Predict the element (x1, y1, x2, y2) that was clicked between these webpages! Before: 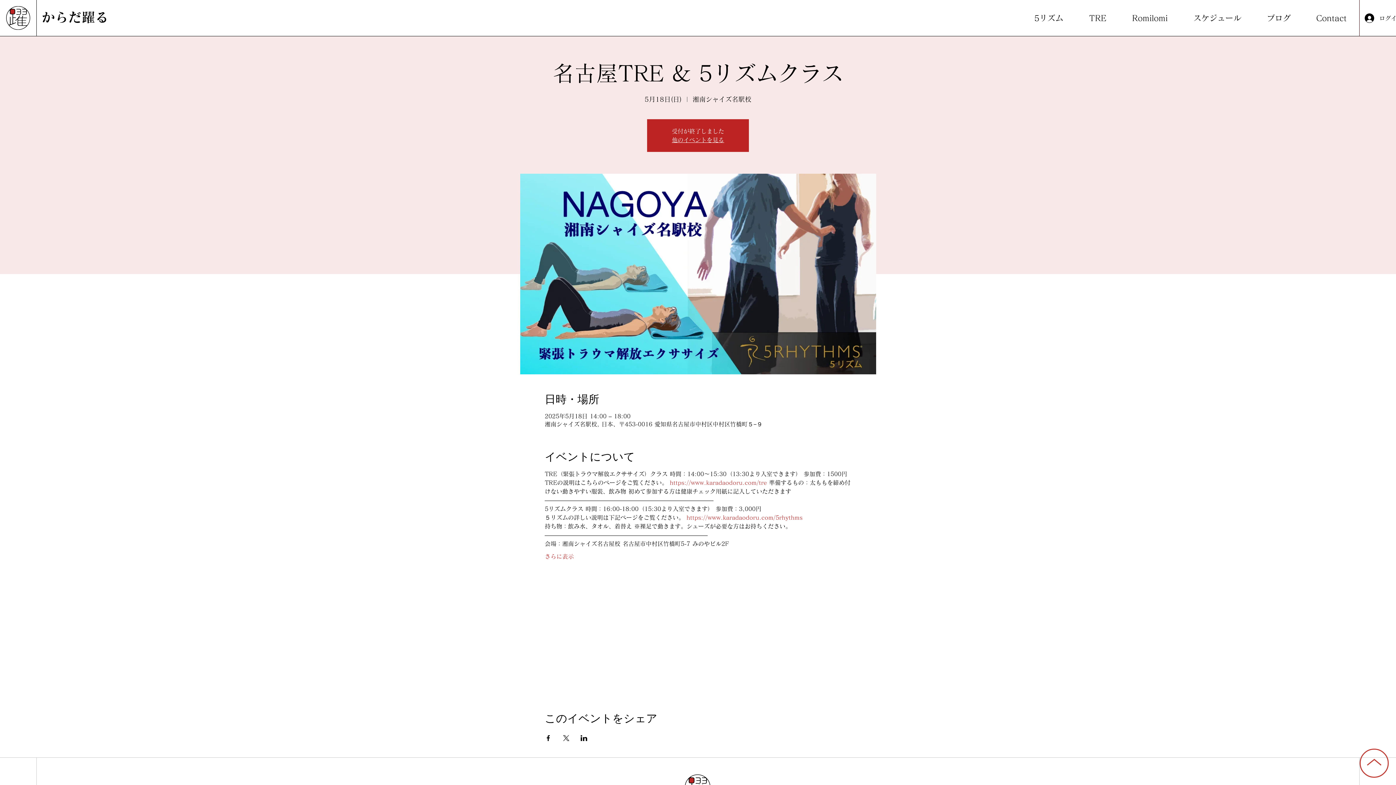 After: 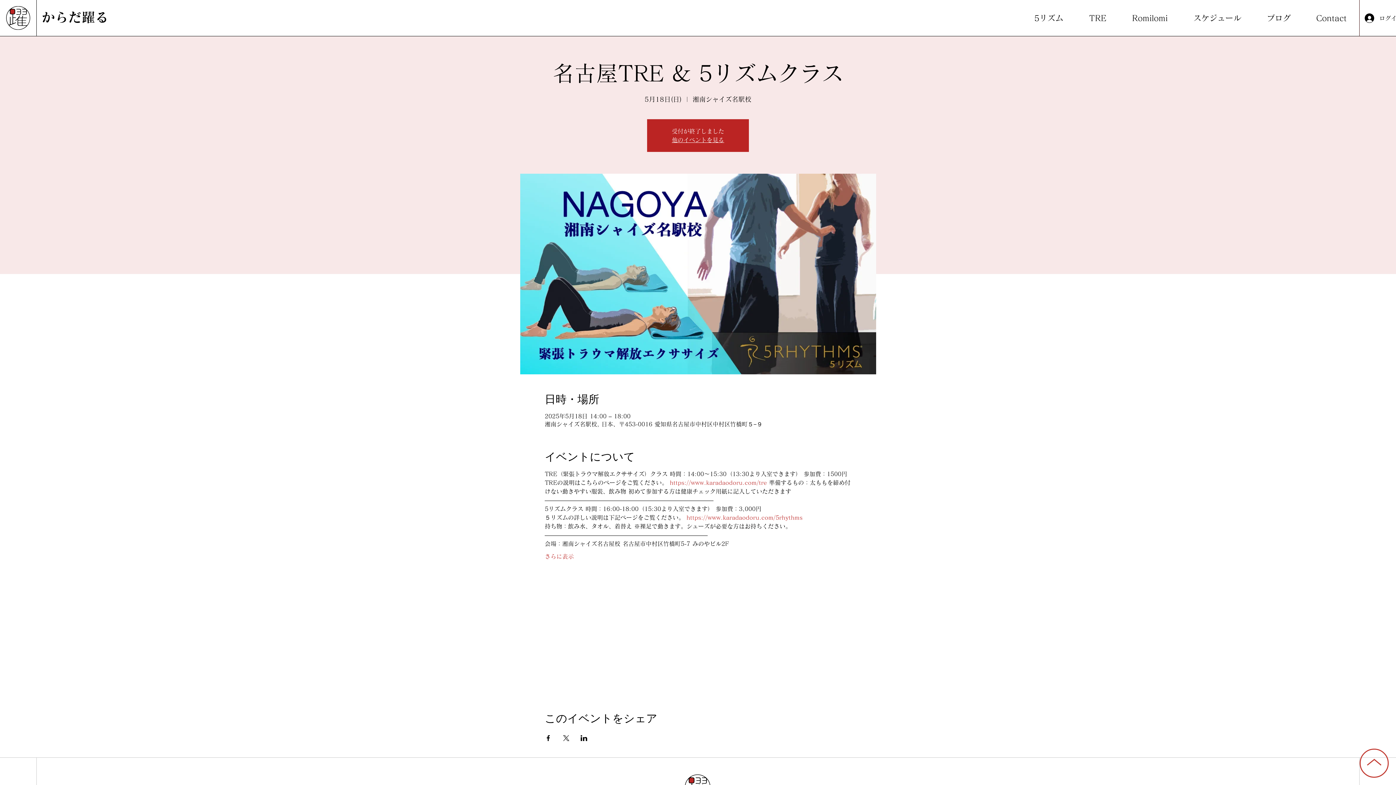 Action: bbox: (1360, 749, 1389, 778)